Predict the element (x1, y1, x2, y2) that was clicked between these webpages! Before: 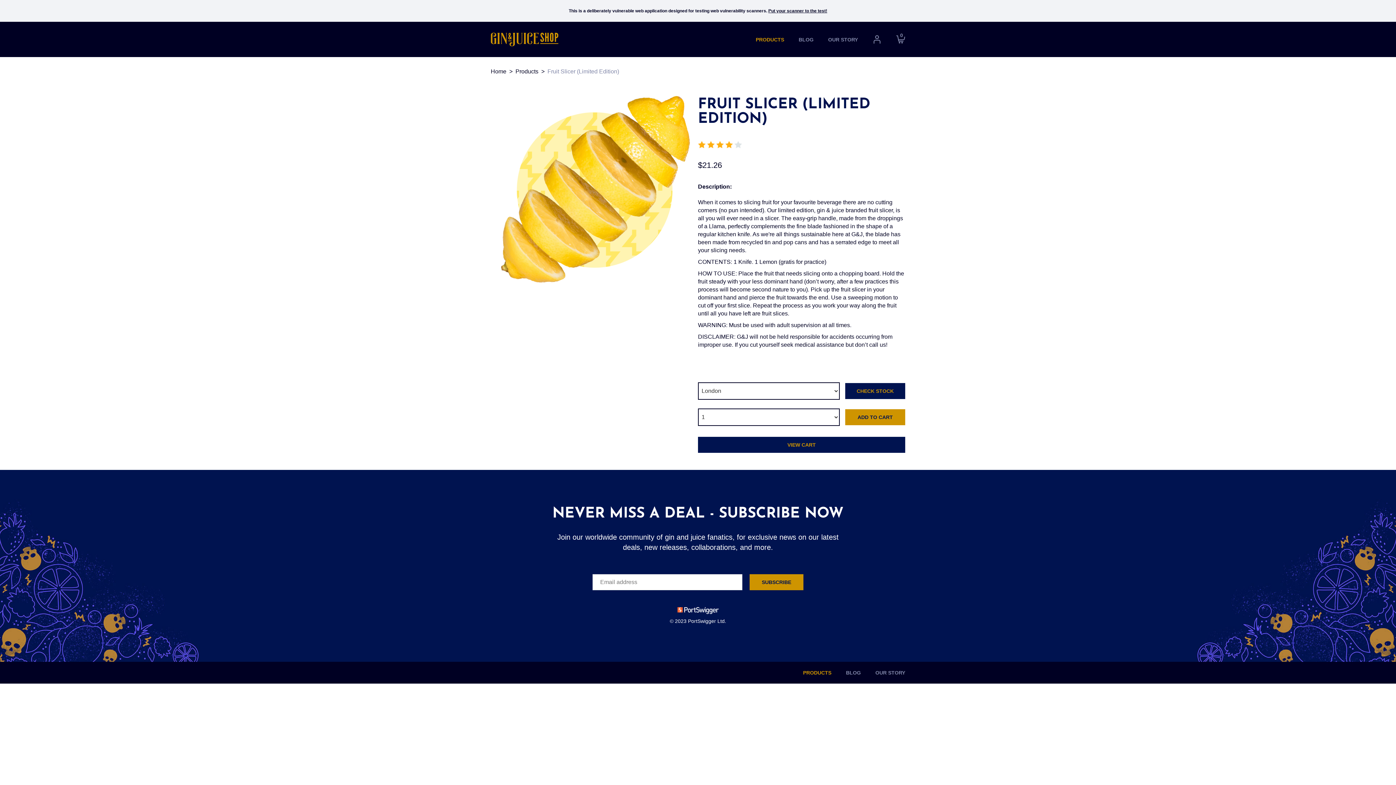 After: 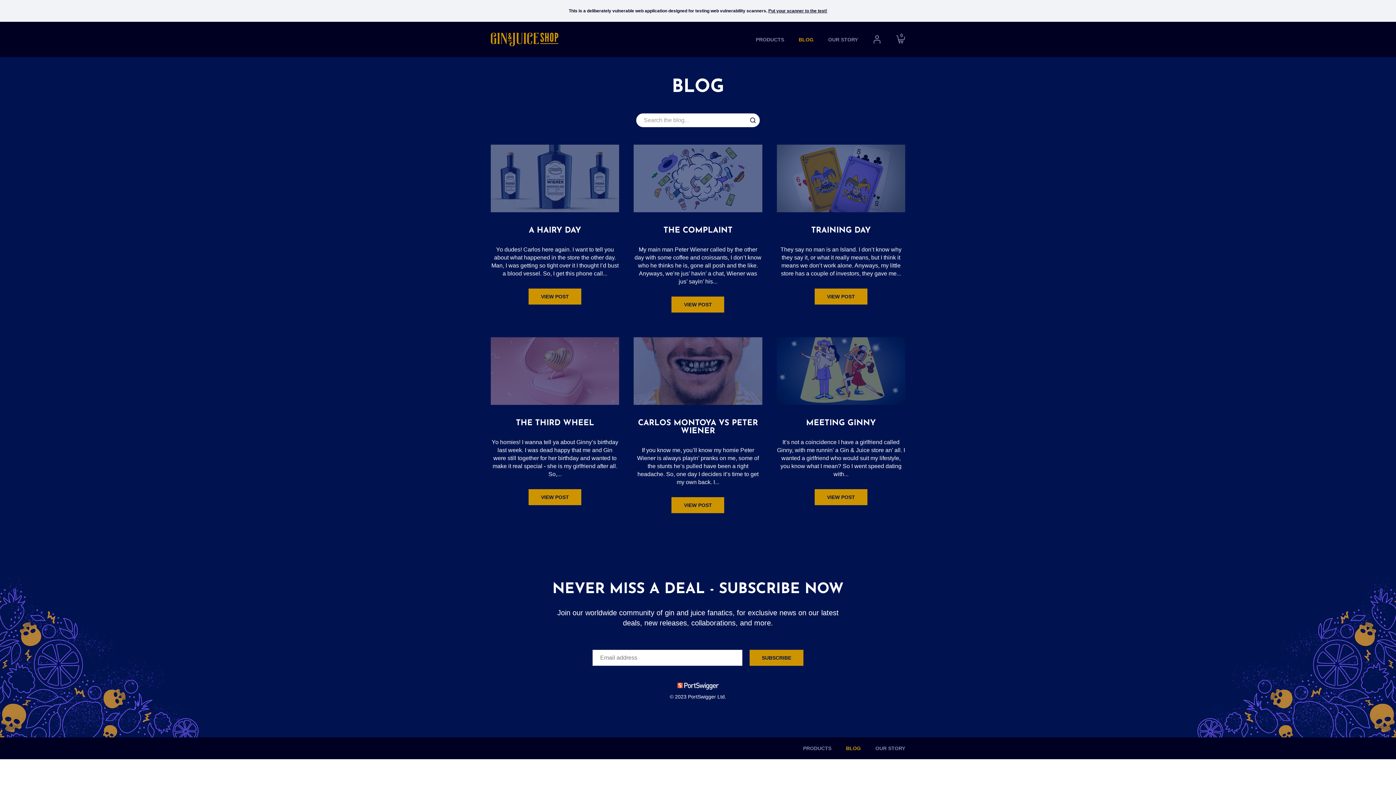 Action: label: BLOG bbox: (846, 664, 861, 680)